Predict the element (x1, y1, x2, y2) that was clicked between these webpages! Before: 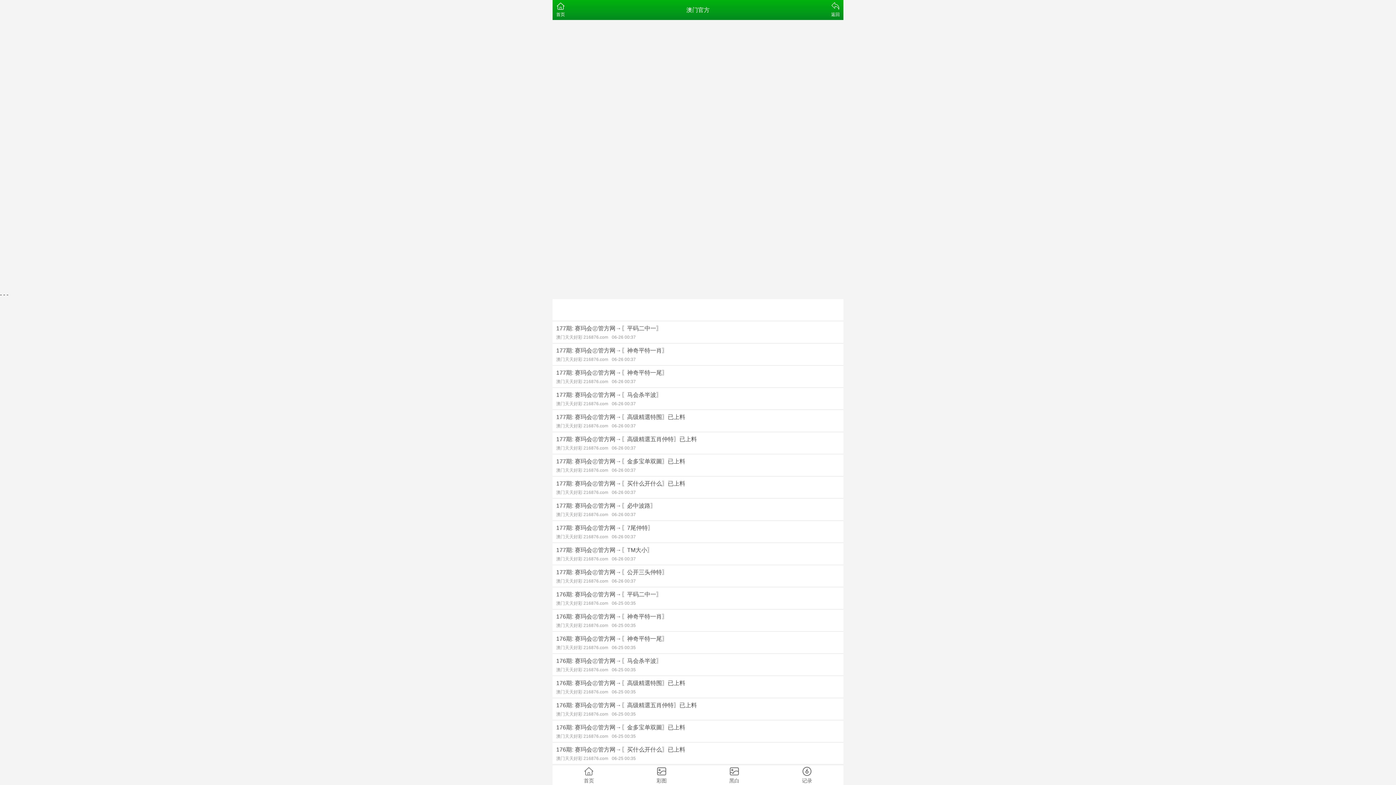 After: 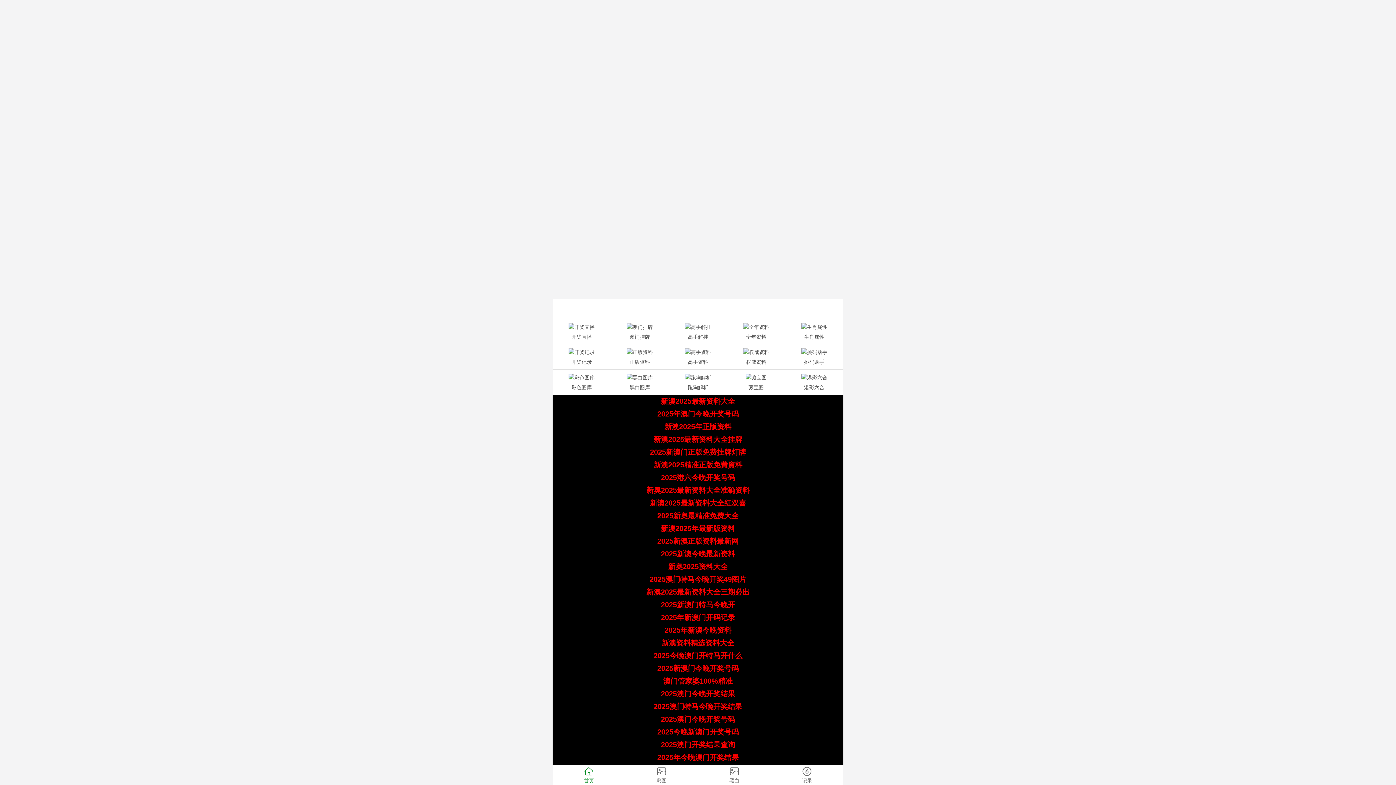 Action: bbox: (552, 765, 625, 785) label: 首页